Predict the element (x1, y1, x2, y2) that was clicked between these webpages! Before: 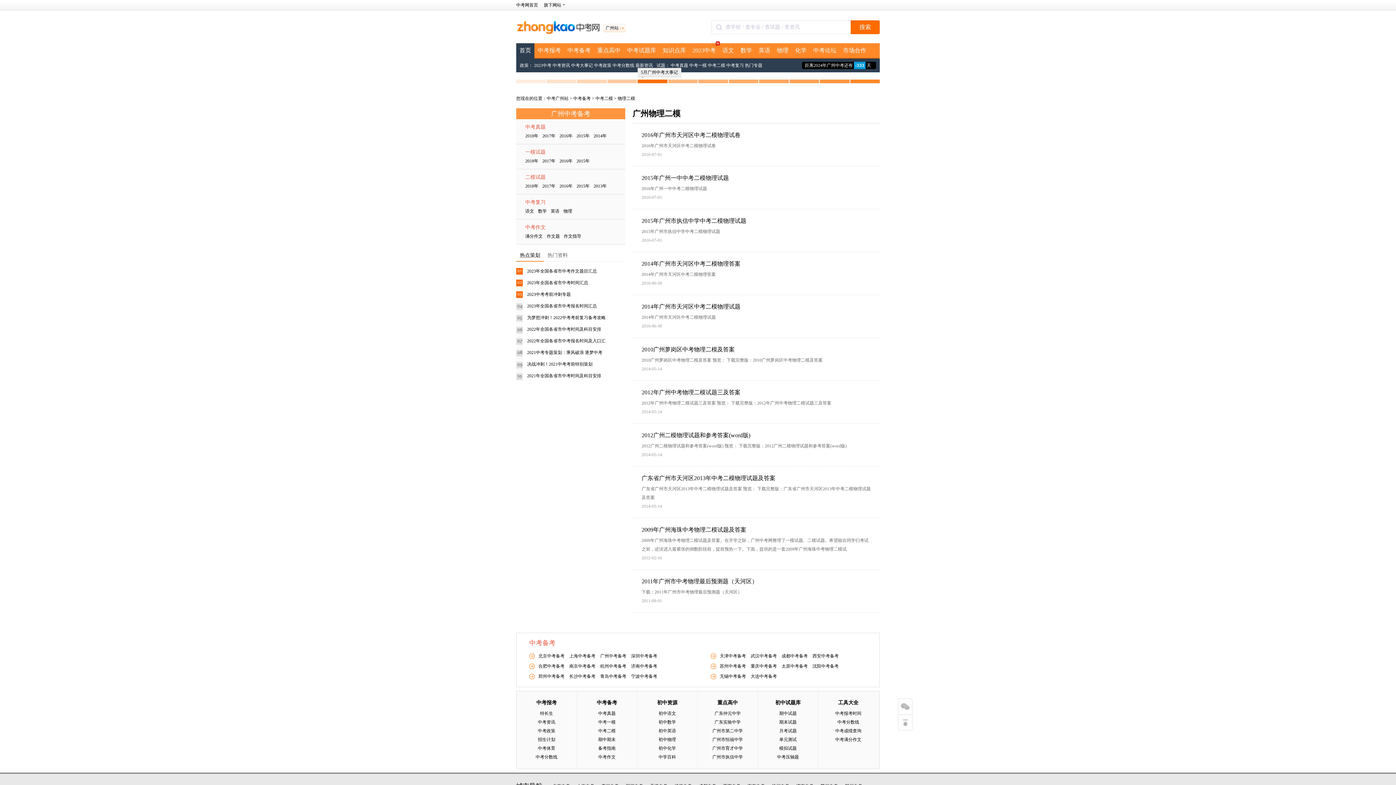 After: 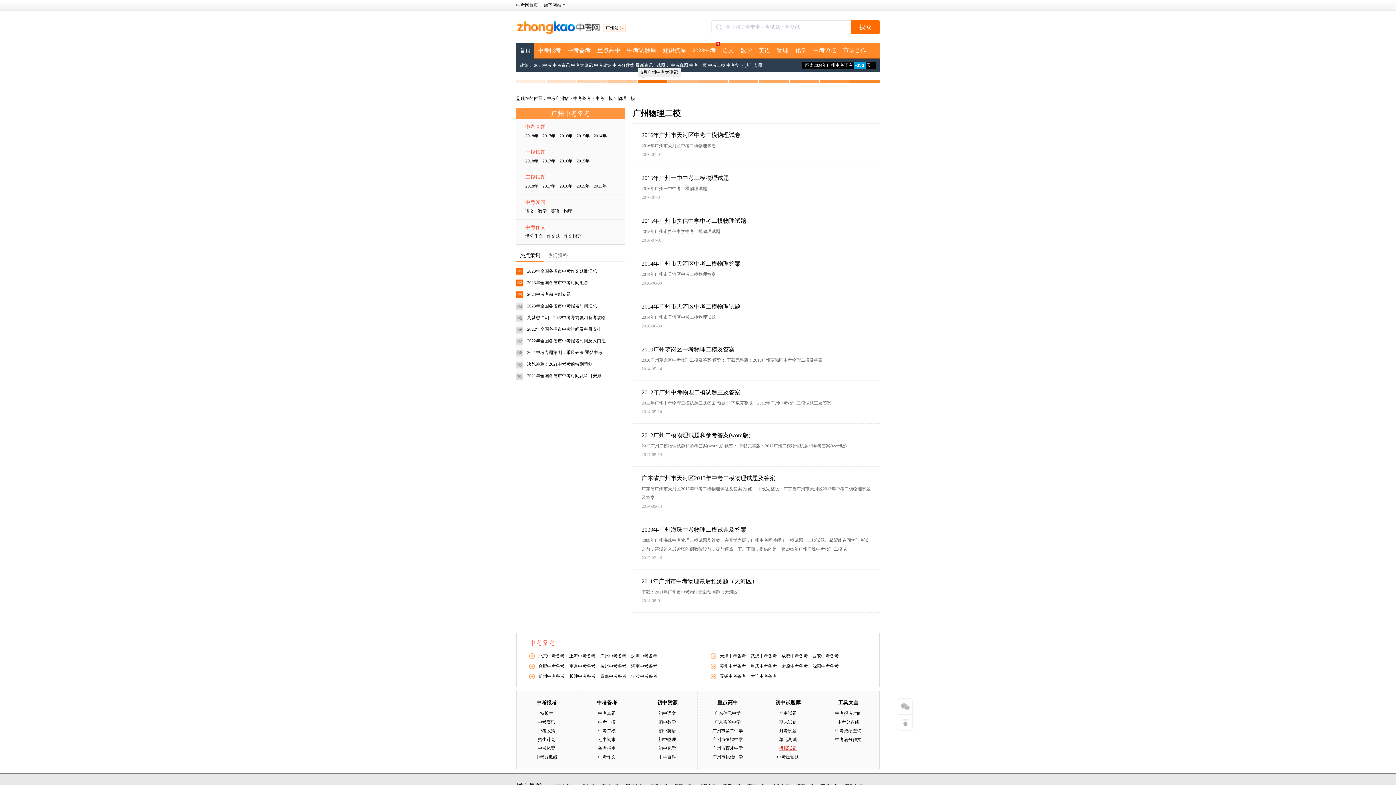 Action: bbox: (779, 746, 796, 751) label: 模拟试题